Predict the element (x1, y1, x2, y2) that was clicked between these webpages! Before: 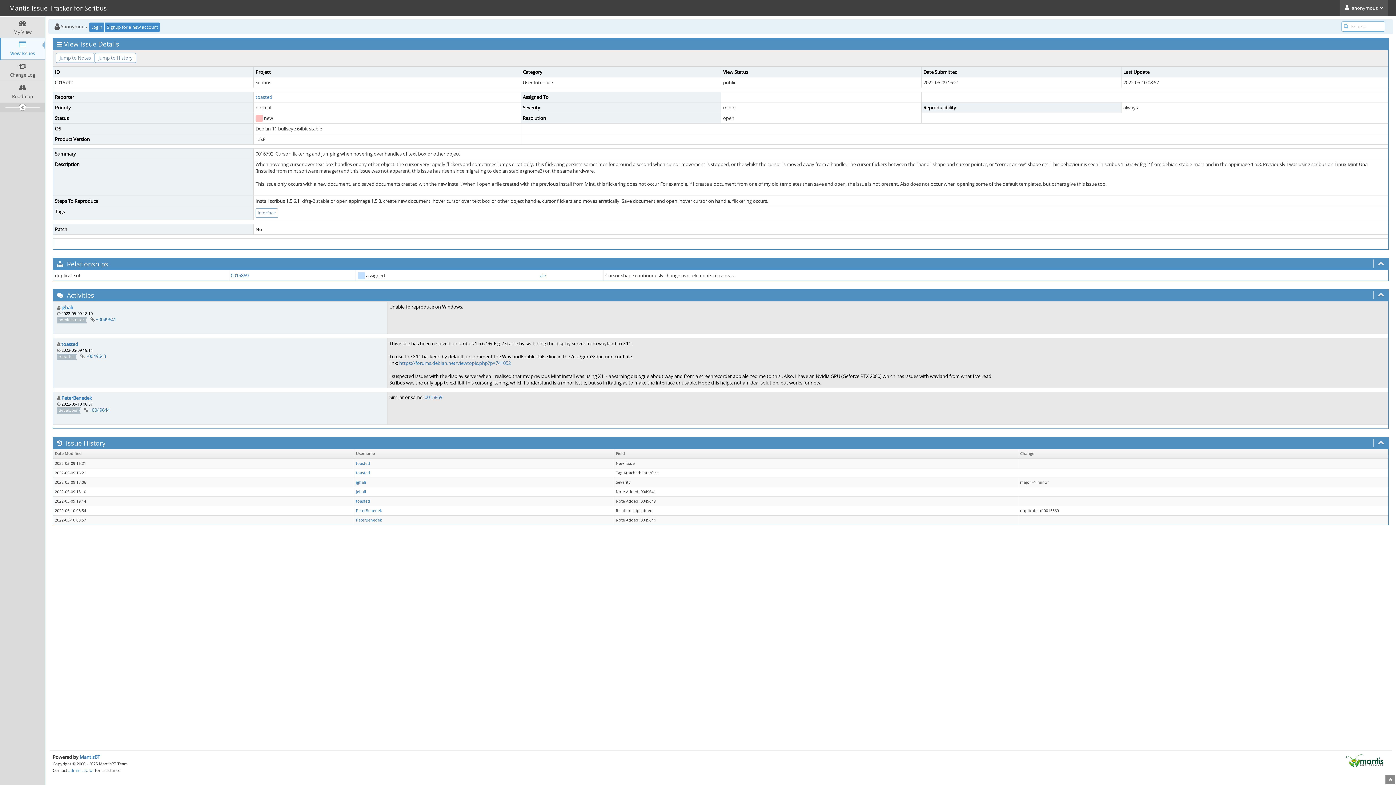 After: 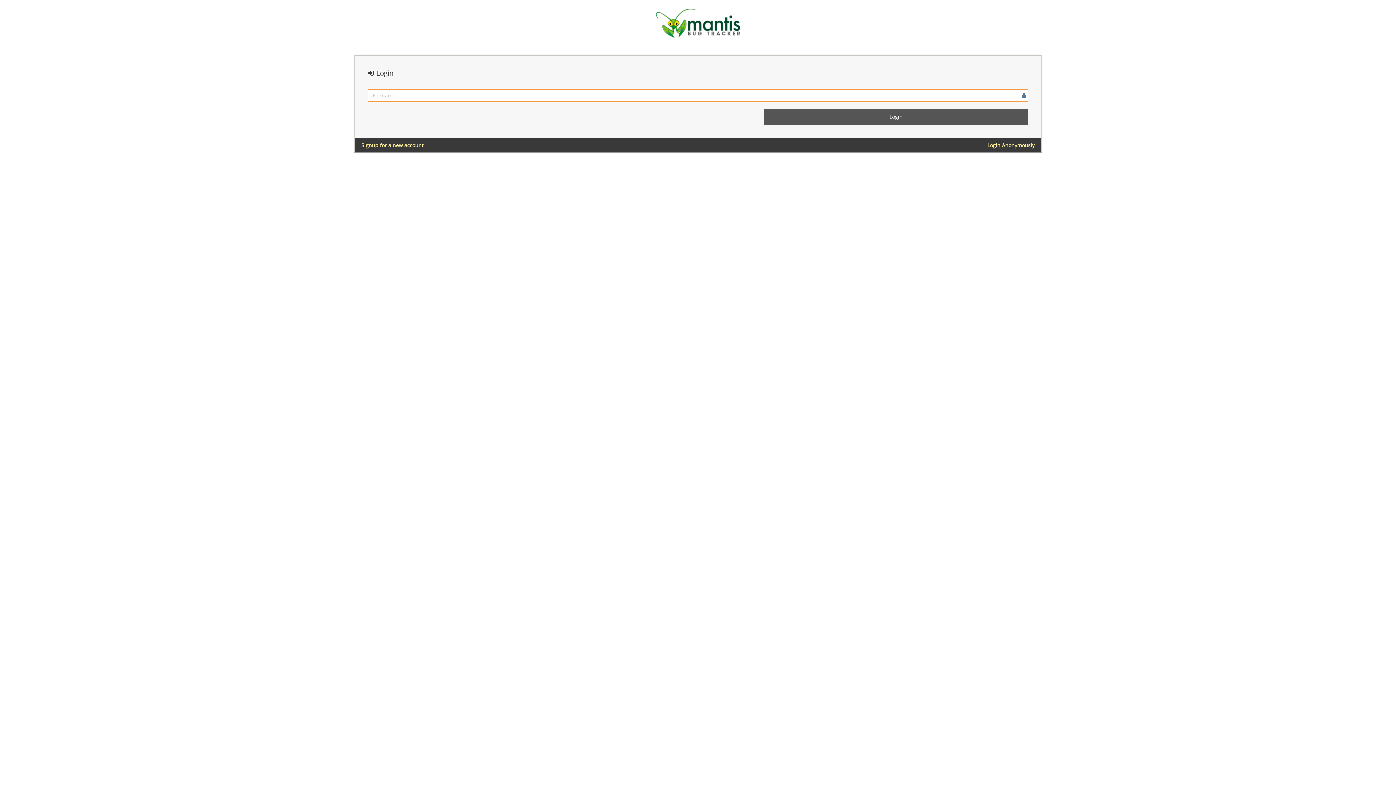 Action: bbox: (89, 22, 104, 31) label: Login